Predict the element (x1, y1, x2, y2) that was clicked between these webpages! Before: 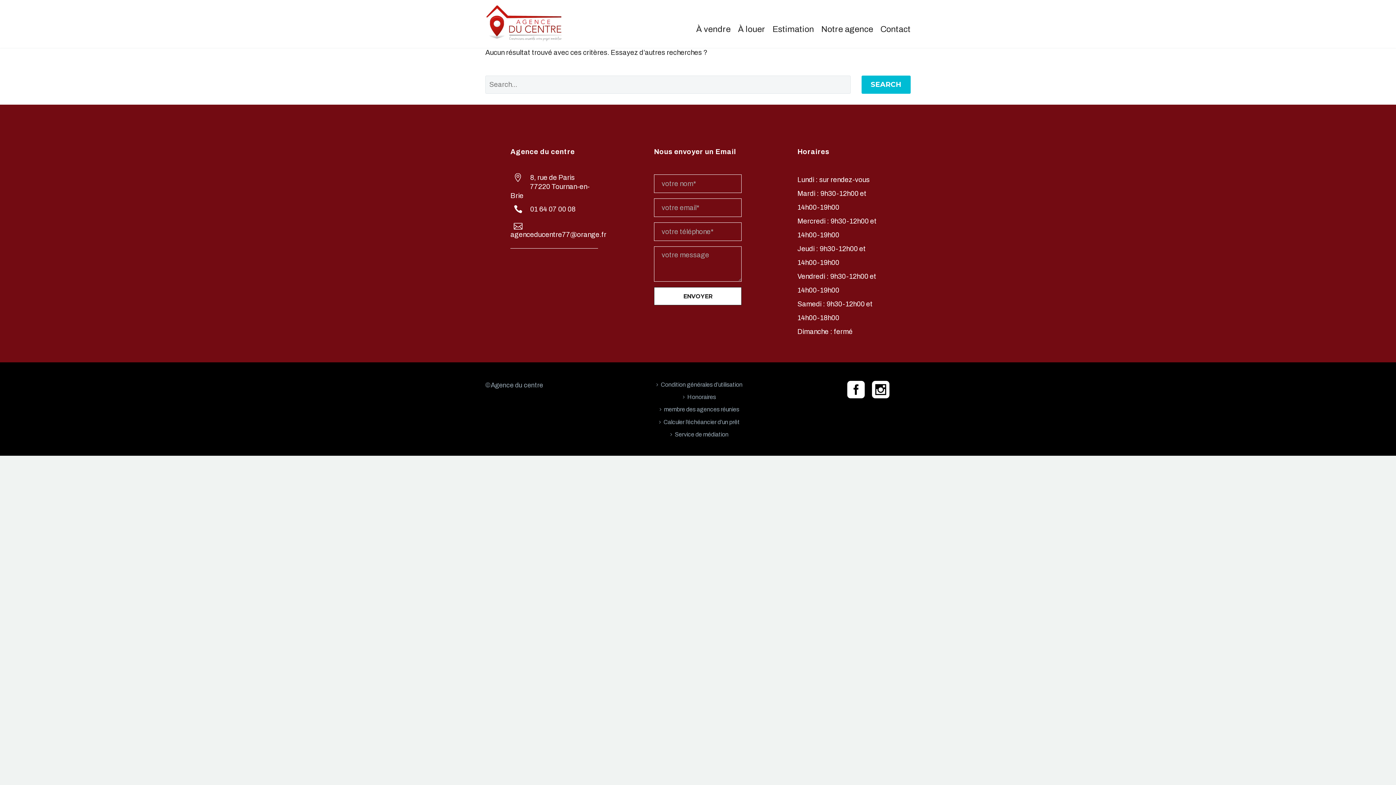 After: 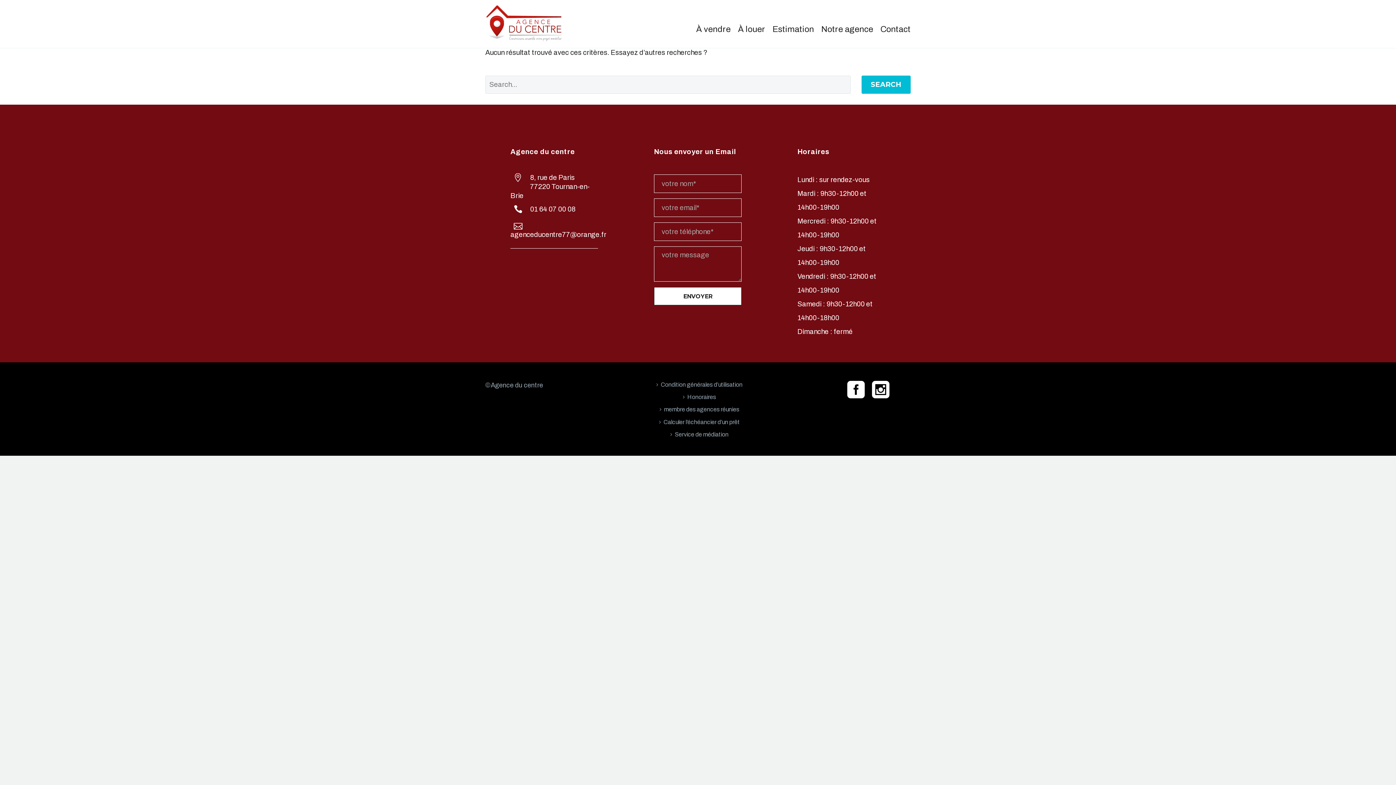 Action: label: agenceducentre77@orange.fr bbox: (510, 230, 606, 238)